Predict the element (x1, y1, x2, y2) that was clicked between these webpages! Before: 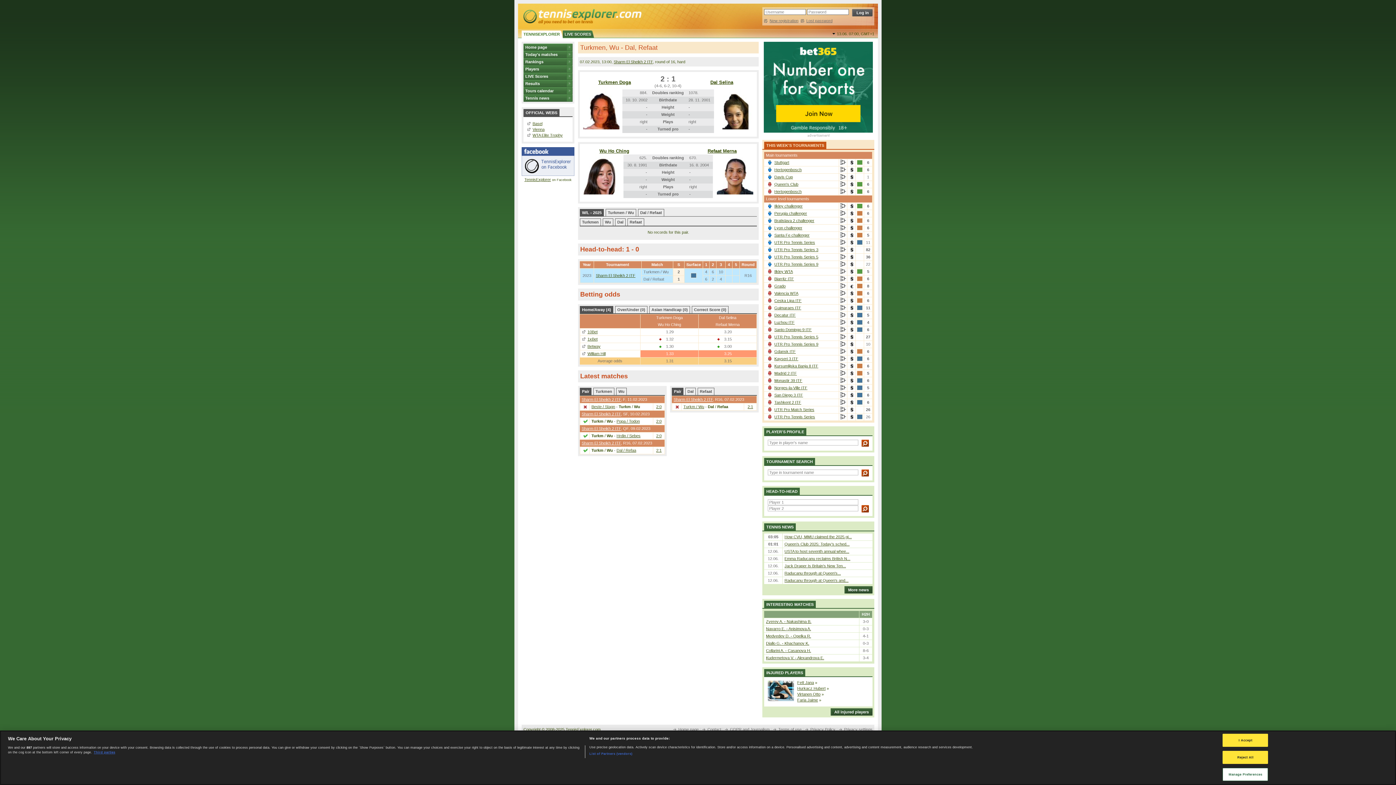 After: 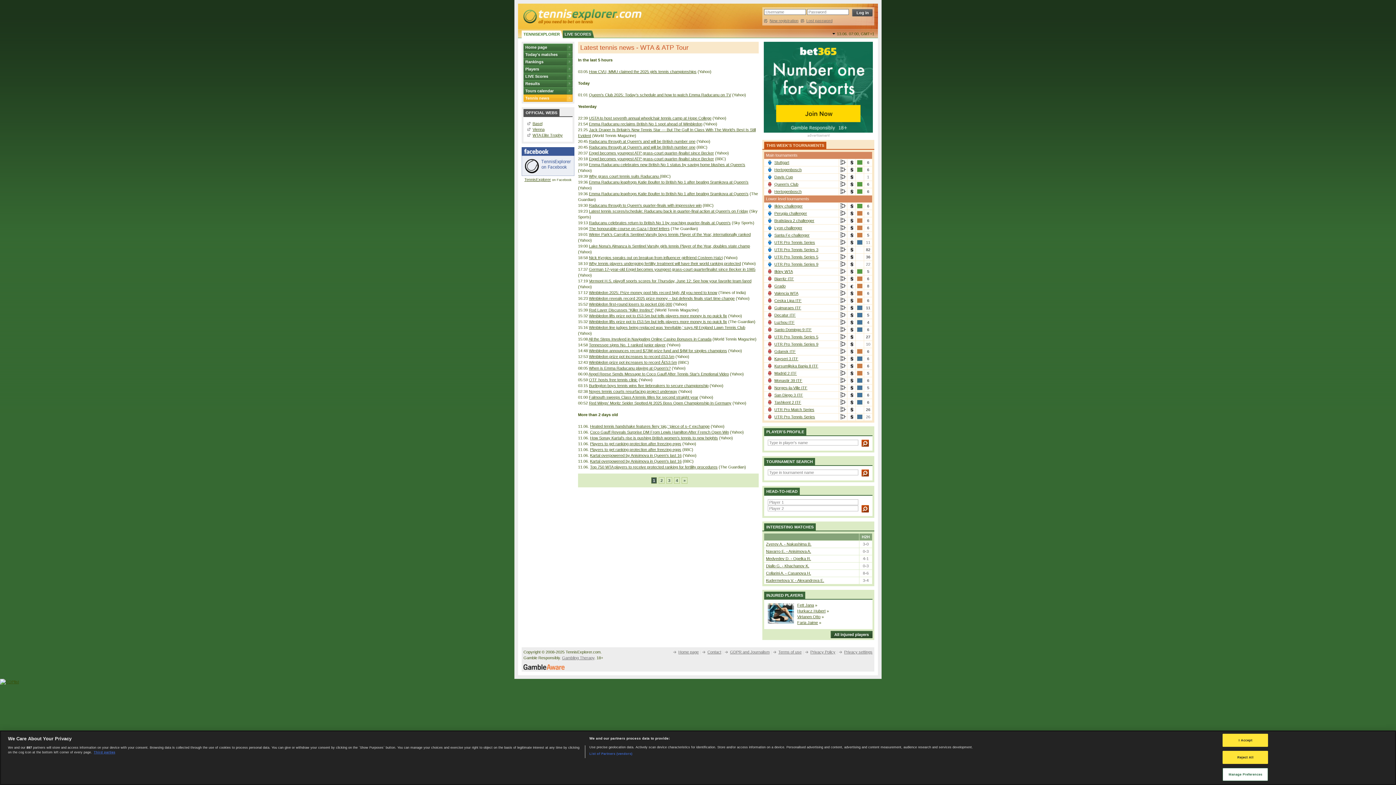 Action: bbox: (766, 525, 793, 529) label: TENNIS NEWS